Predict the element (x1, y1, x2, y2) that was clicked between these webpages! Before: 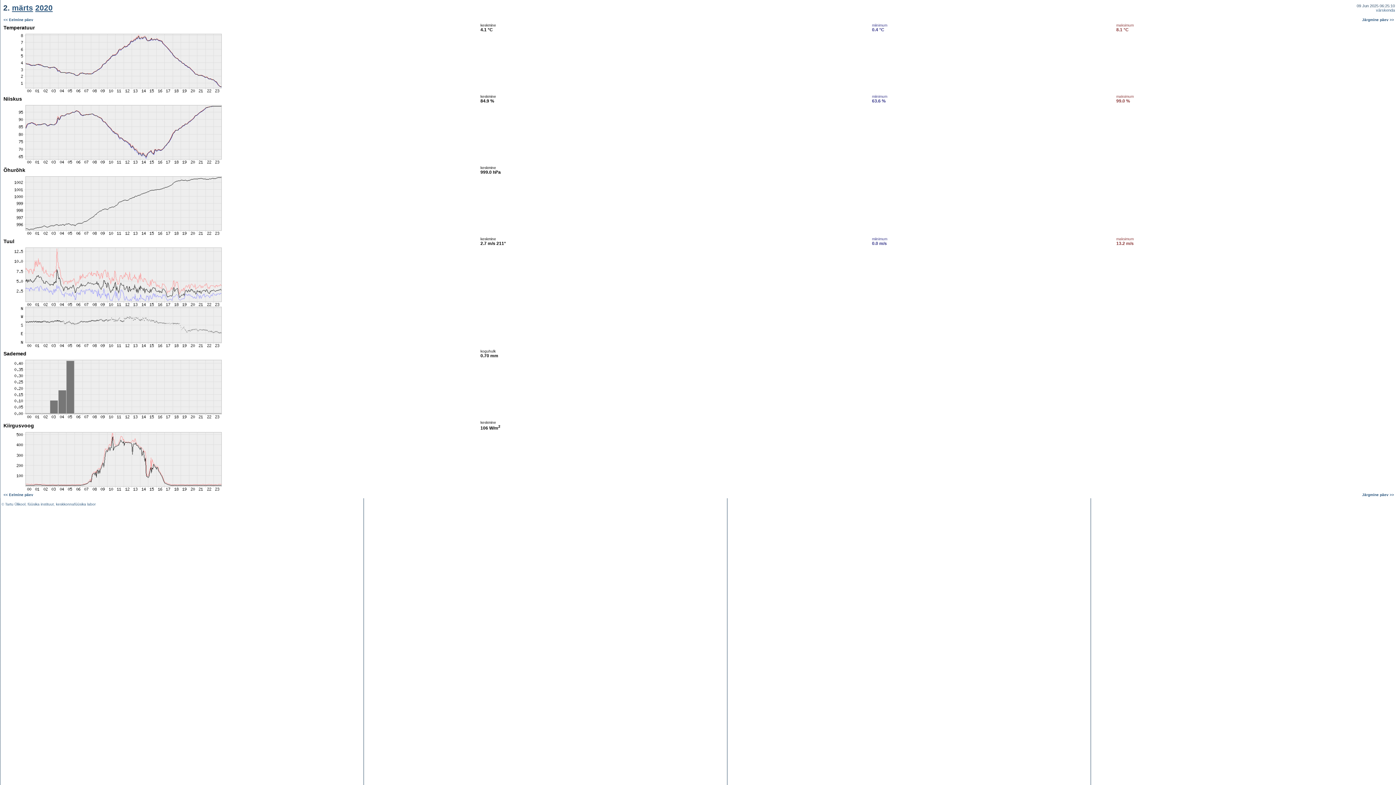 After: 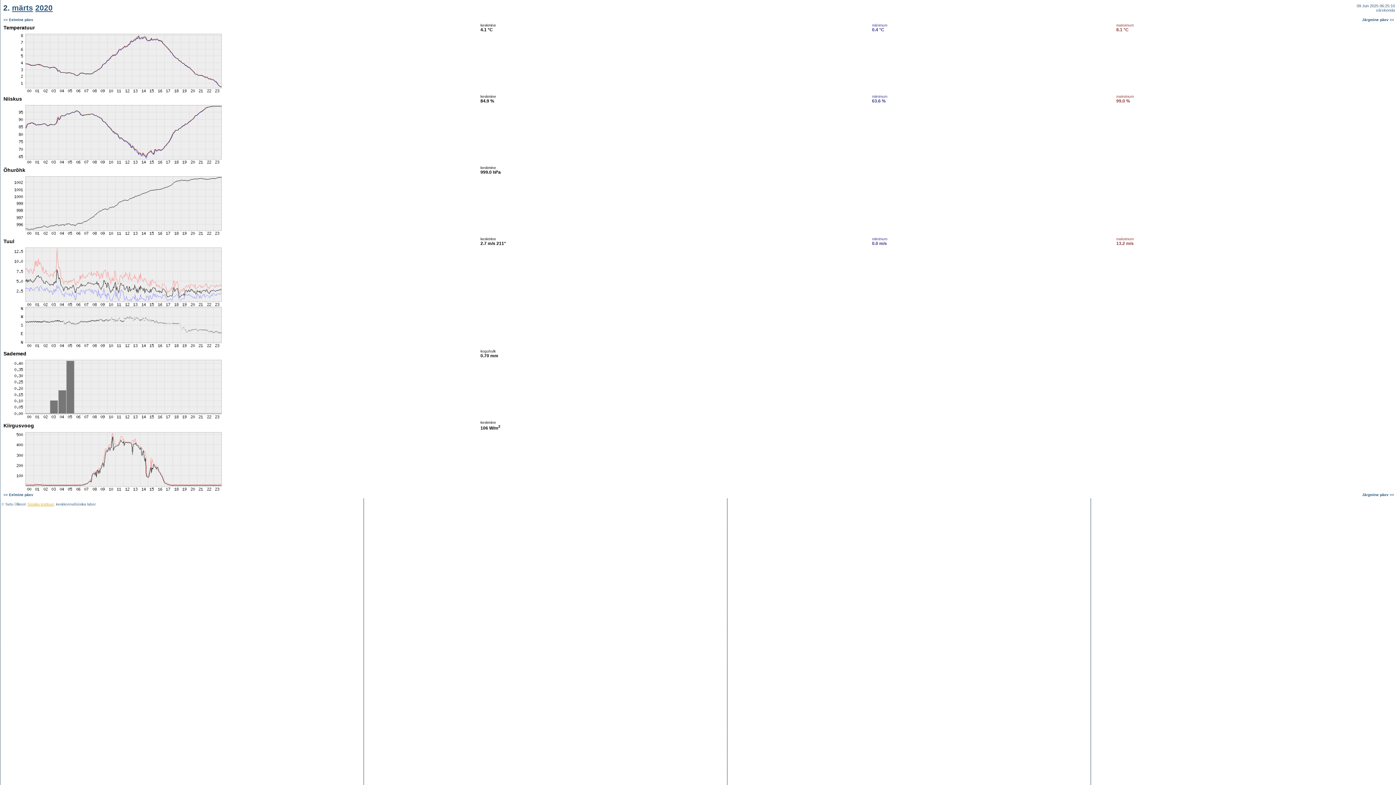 Action: bbox: (27, 502, 53, 506) label: füüsika instituut